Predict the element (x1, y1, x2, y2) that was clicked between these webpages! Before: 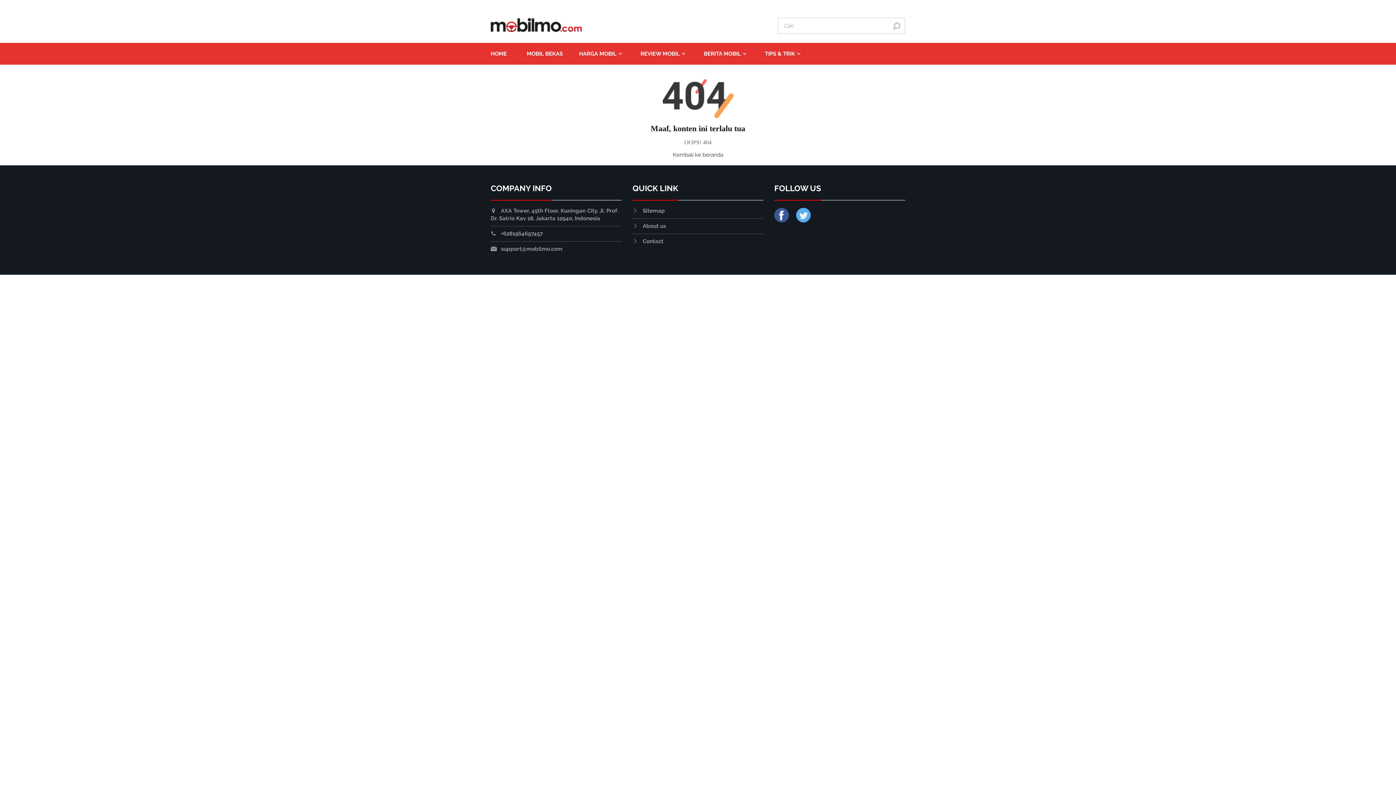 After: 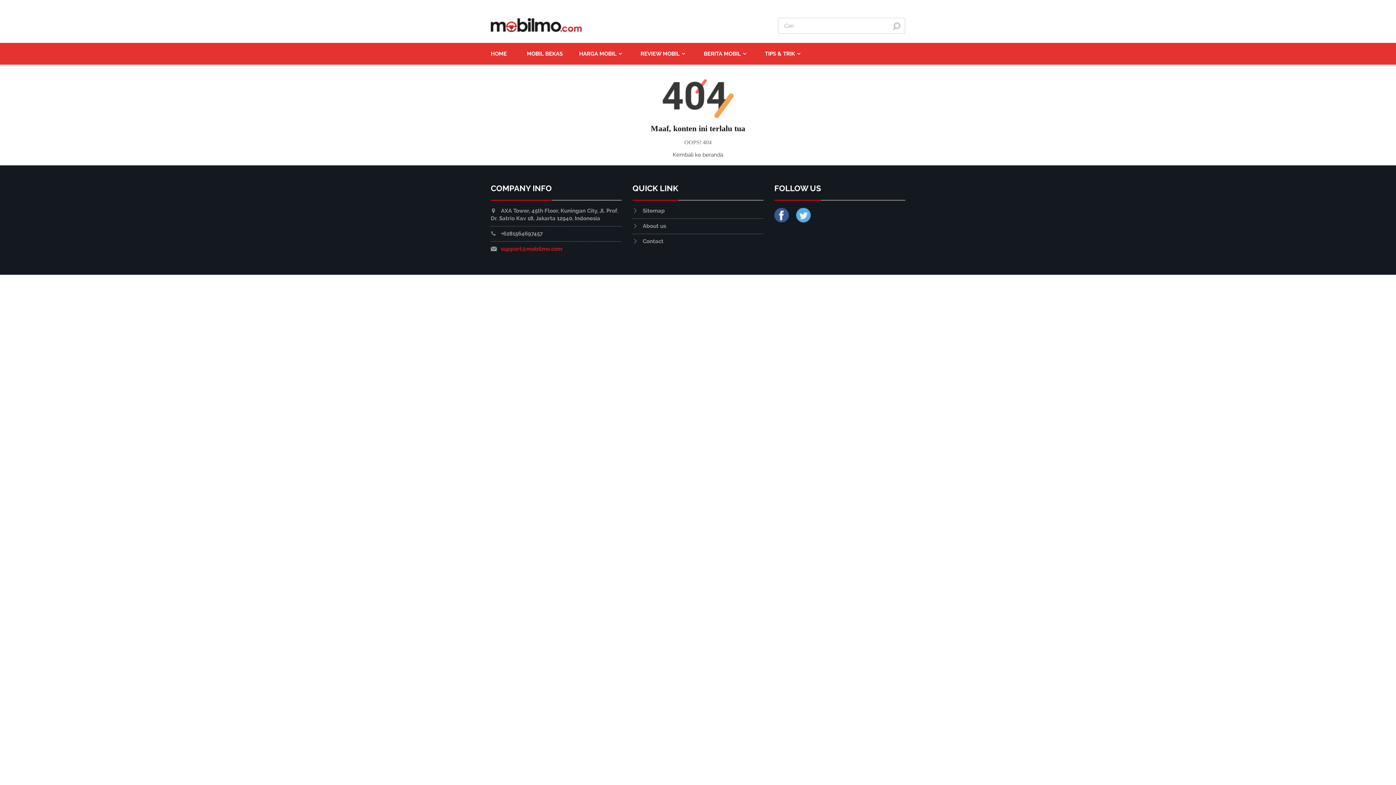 Action: label: support@mobilmo.com bbox: (490, 245, 621, 252)